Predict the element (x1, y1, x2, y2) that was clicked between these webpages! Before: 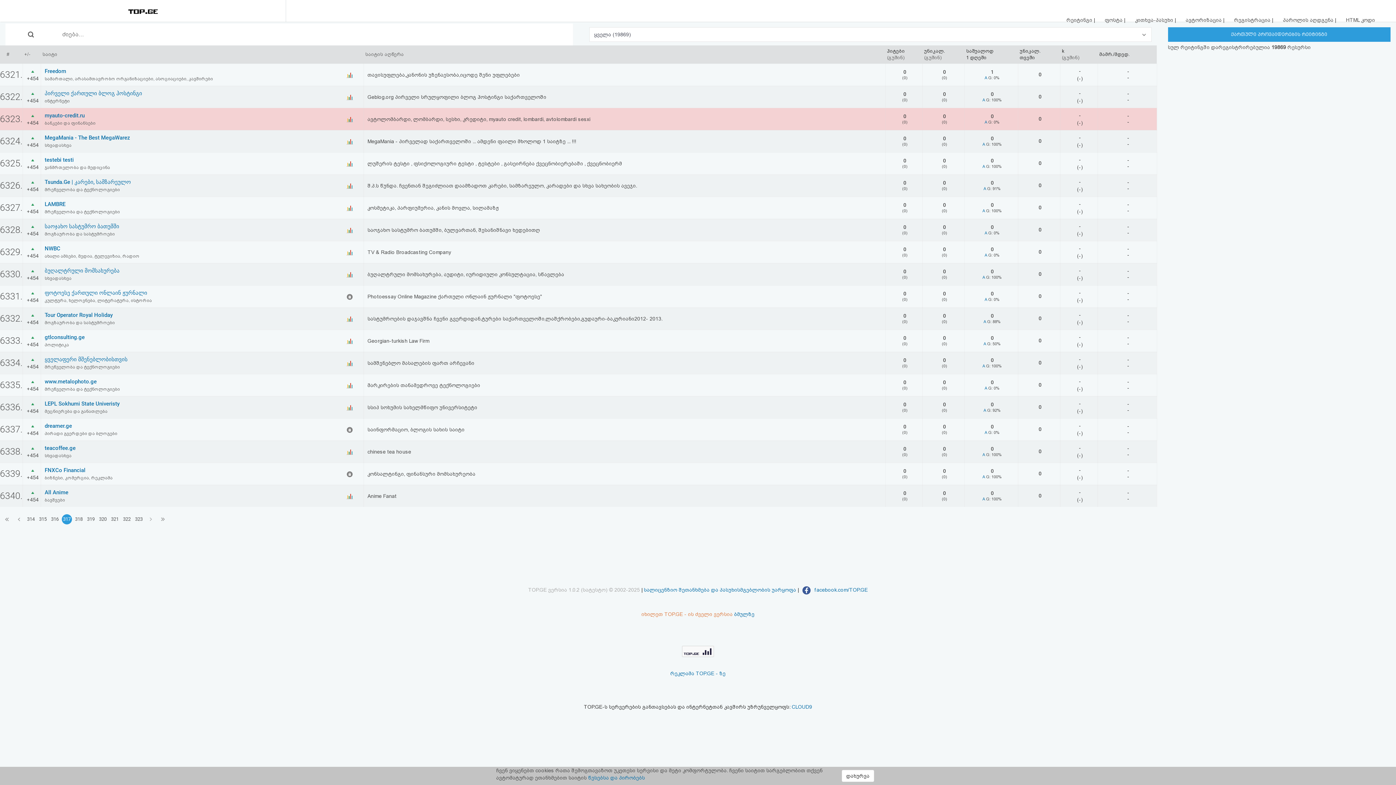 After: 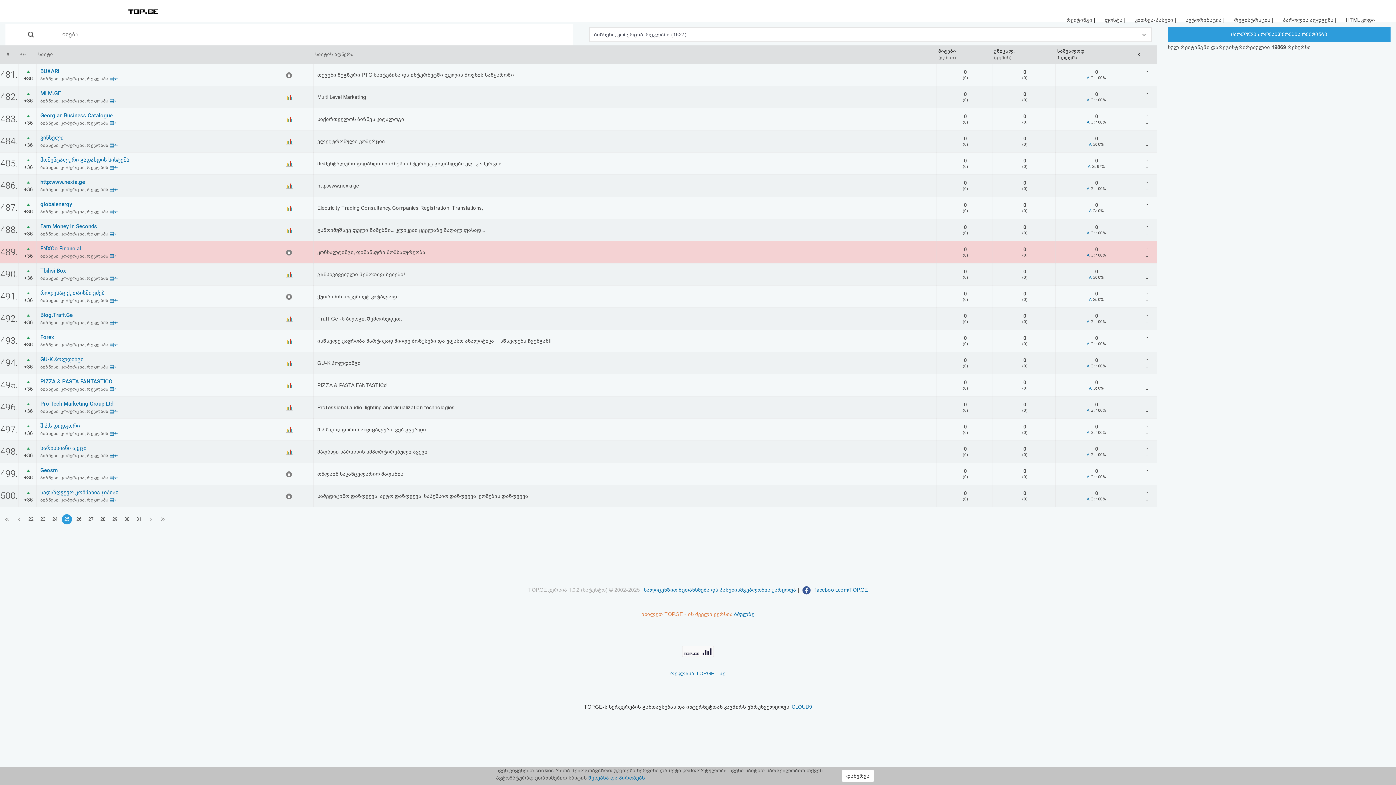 Action: label: ბიზნესი, კომერცია, რეკლამა bbox: (44, 475, 112, 480)